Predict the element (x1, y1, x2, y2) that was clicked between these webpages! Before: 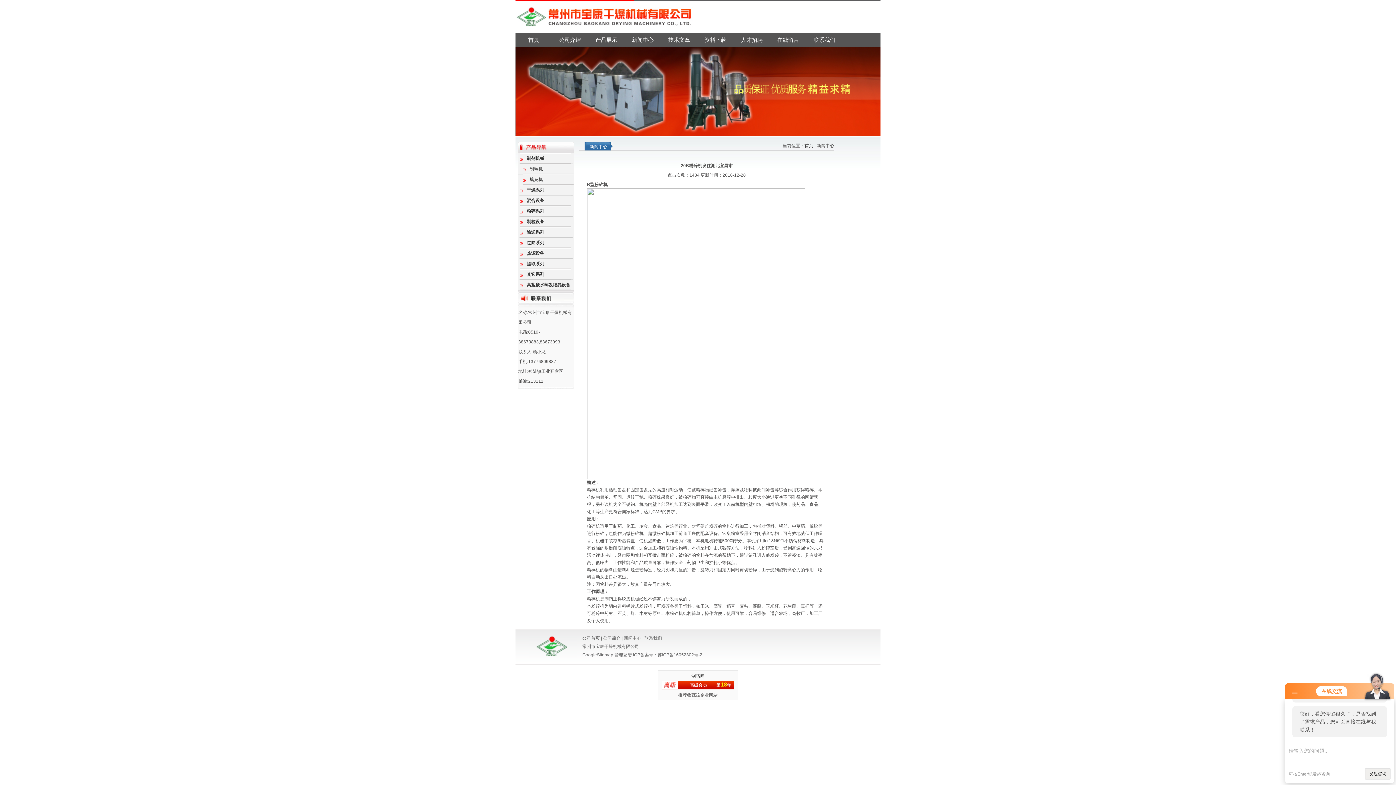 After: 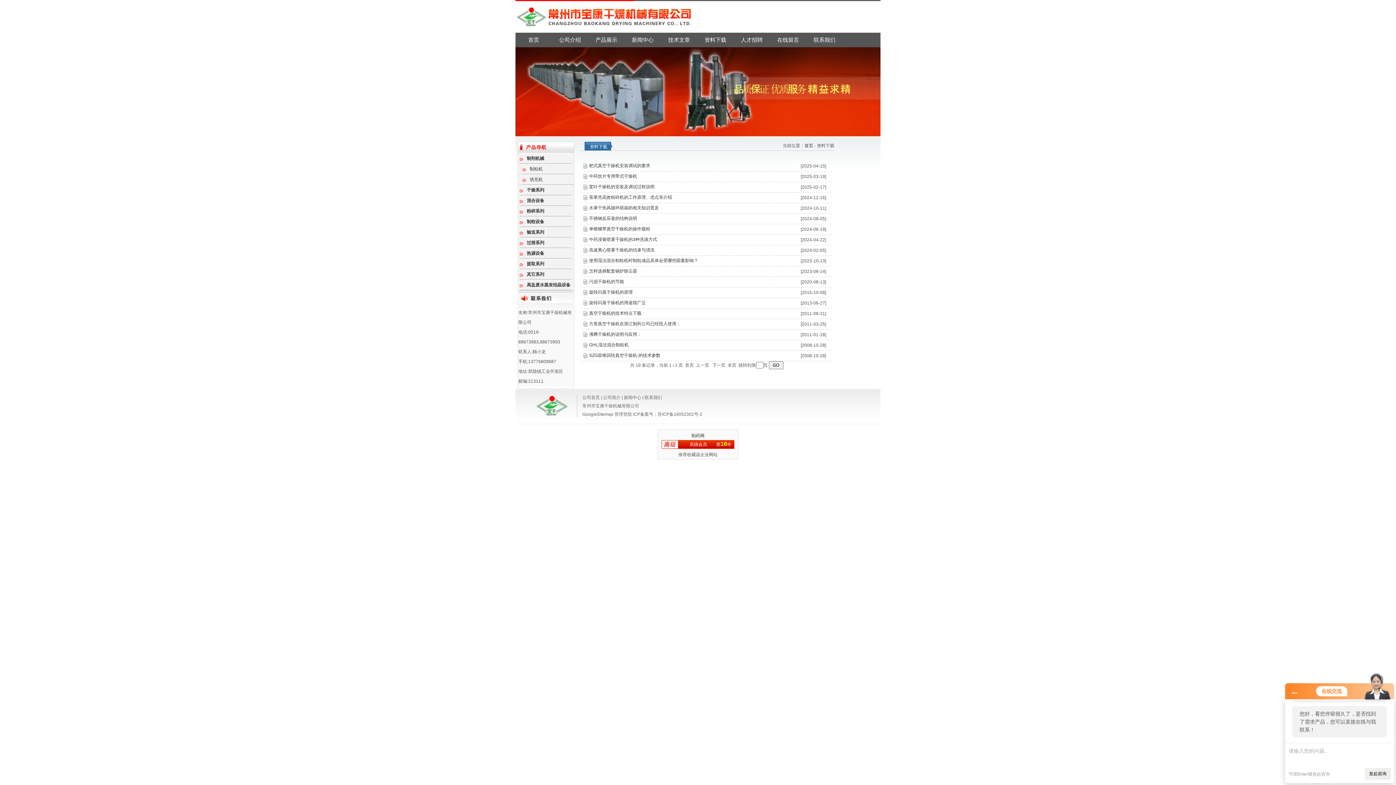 Action: label: 资料下载 bbox: (697, 32, 733, 47)